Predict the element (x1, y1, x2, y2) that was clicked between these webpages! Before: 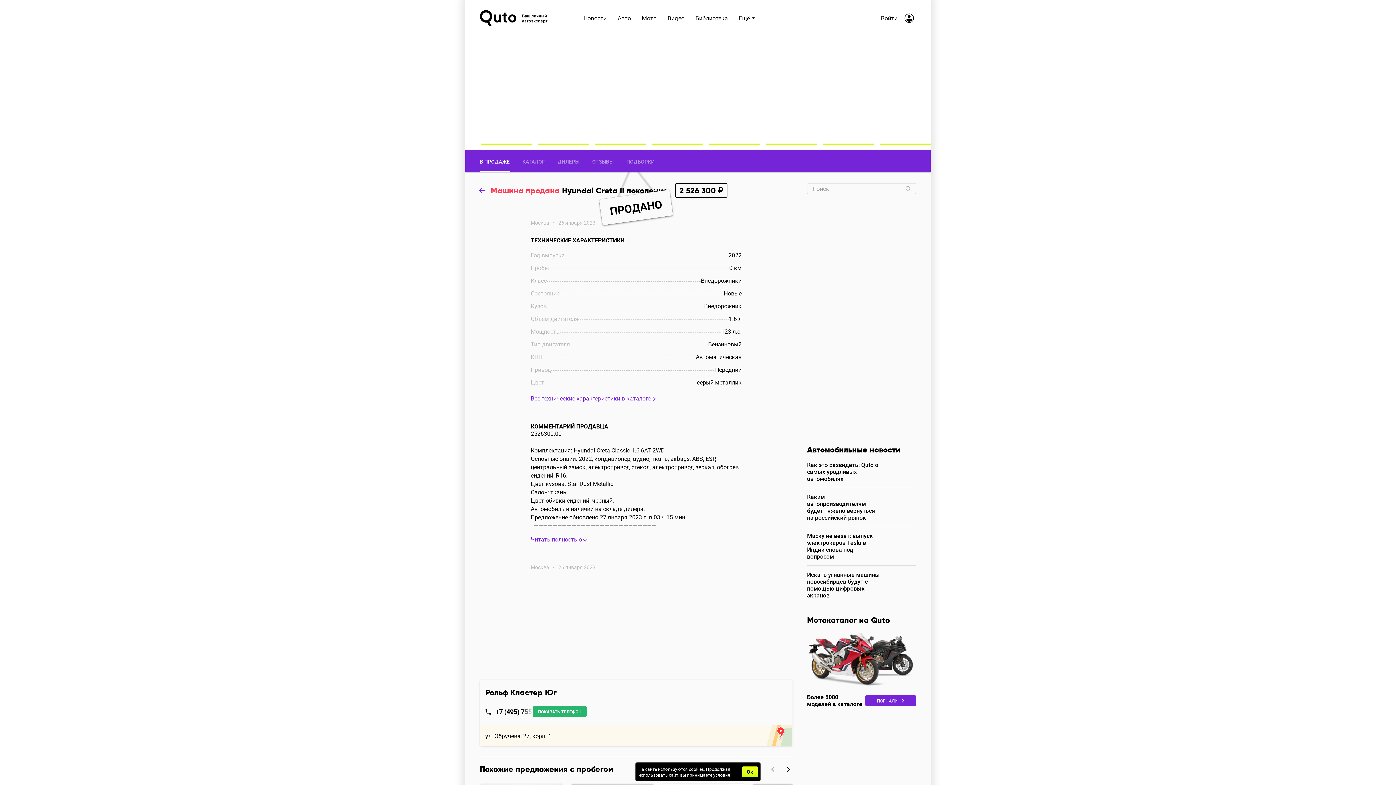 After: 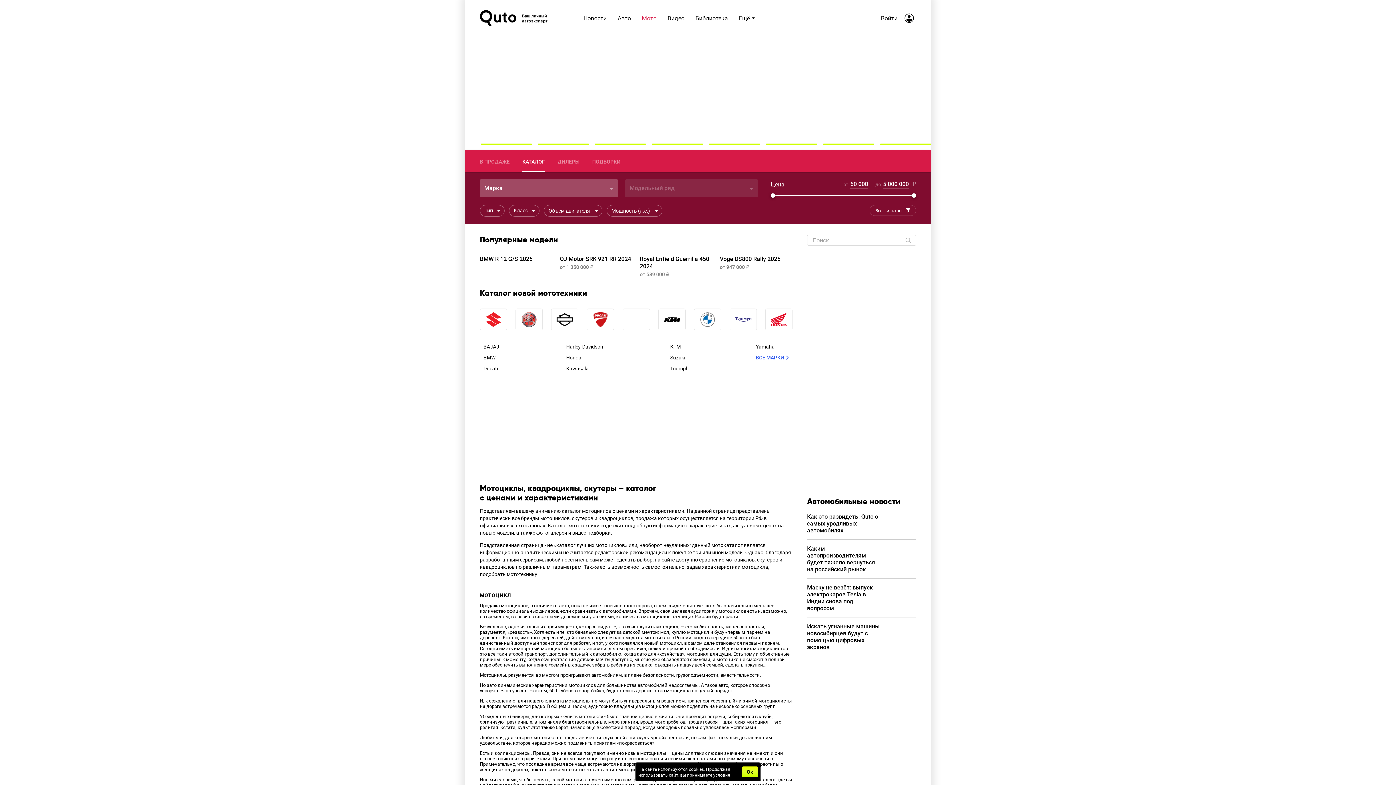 Action: bbox: (807, 680, 916, 708) label: Более 5000 моделей в каталоге
ПОГНАЛИ